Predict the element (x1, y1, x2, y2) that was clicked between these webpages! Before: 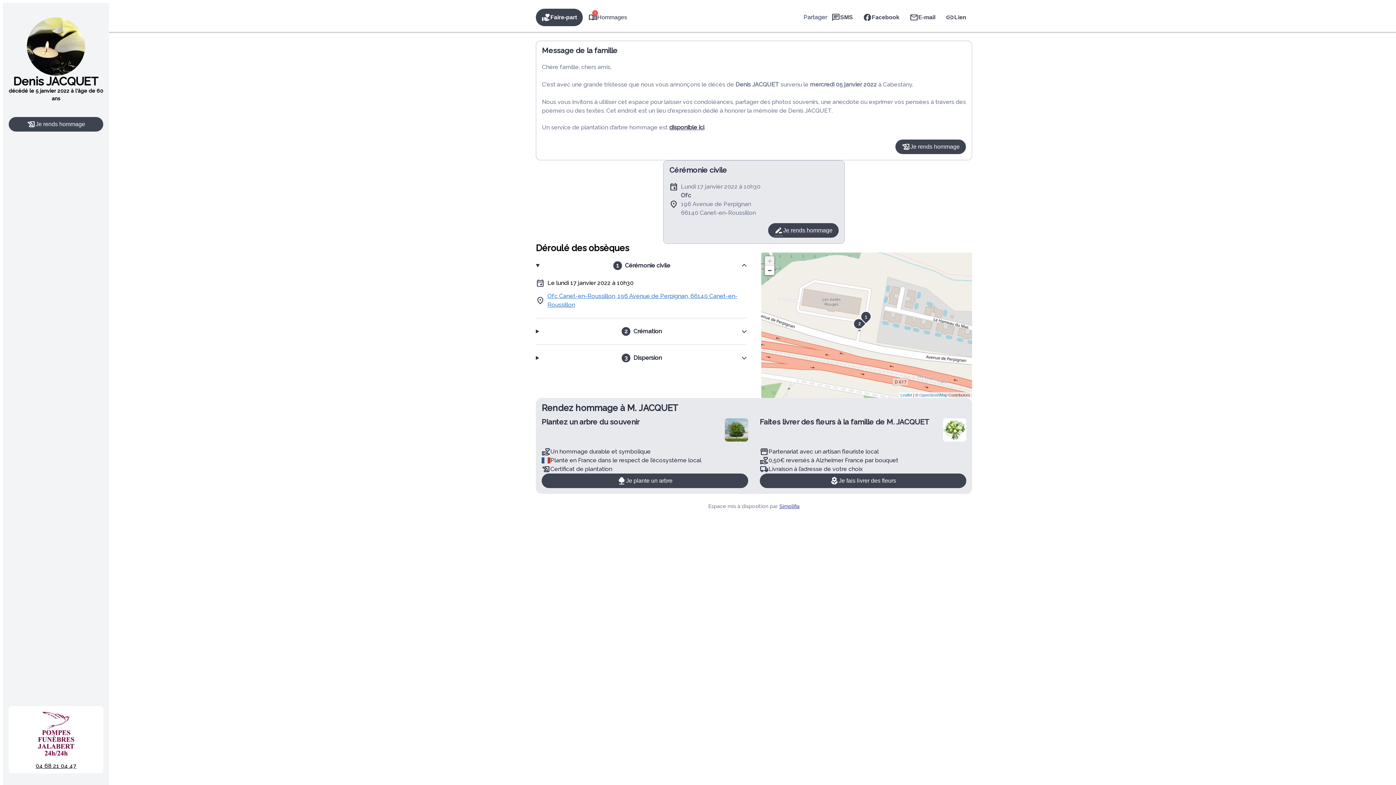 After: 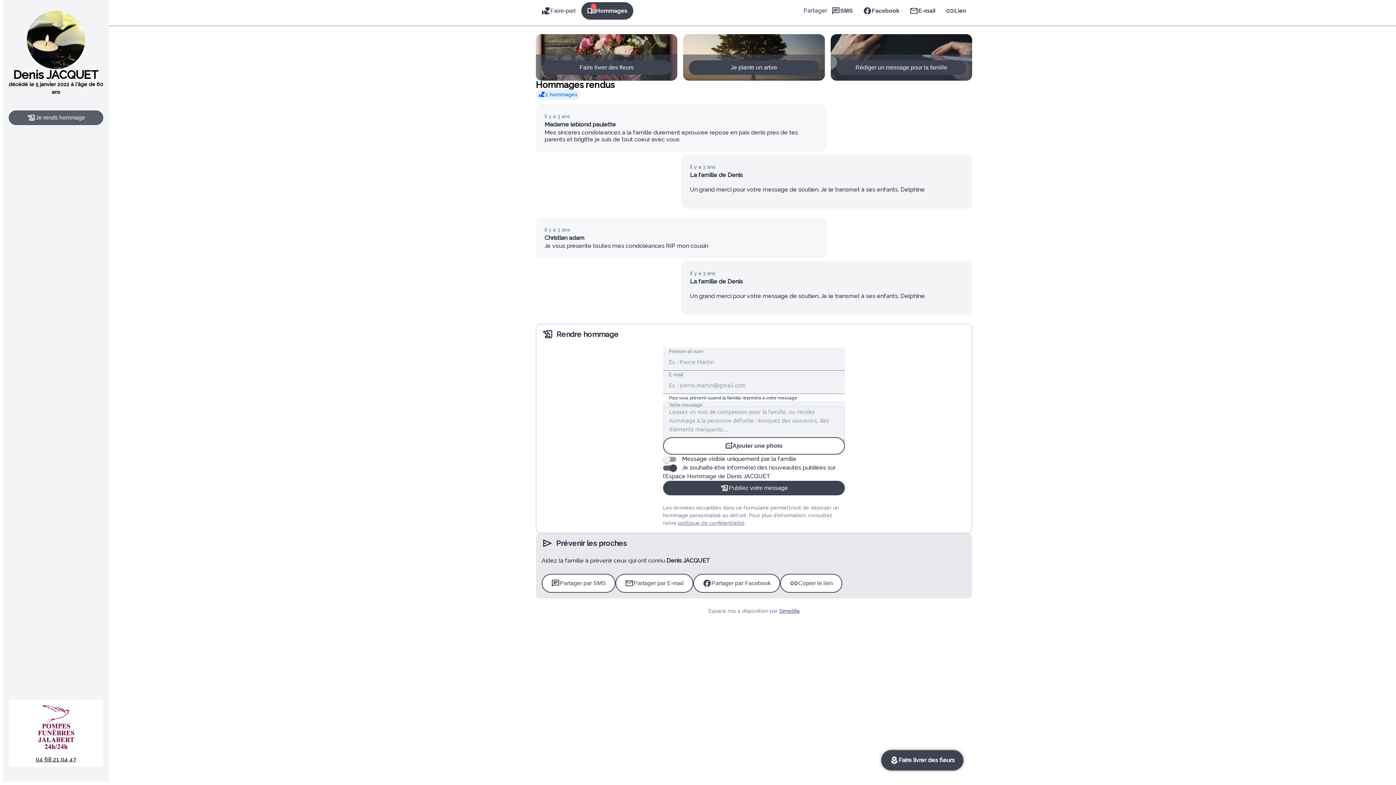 Action: label: Je rends hommage bbox: (8, 117, 103, 131)